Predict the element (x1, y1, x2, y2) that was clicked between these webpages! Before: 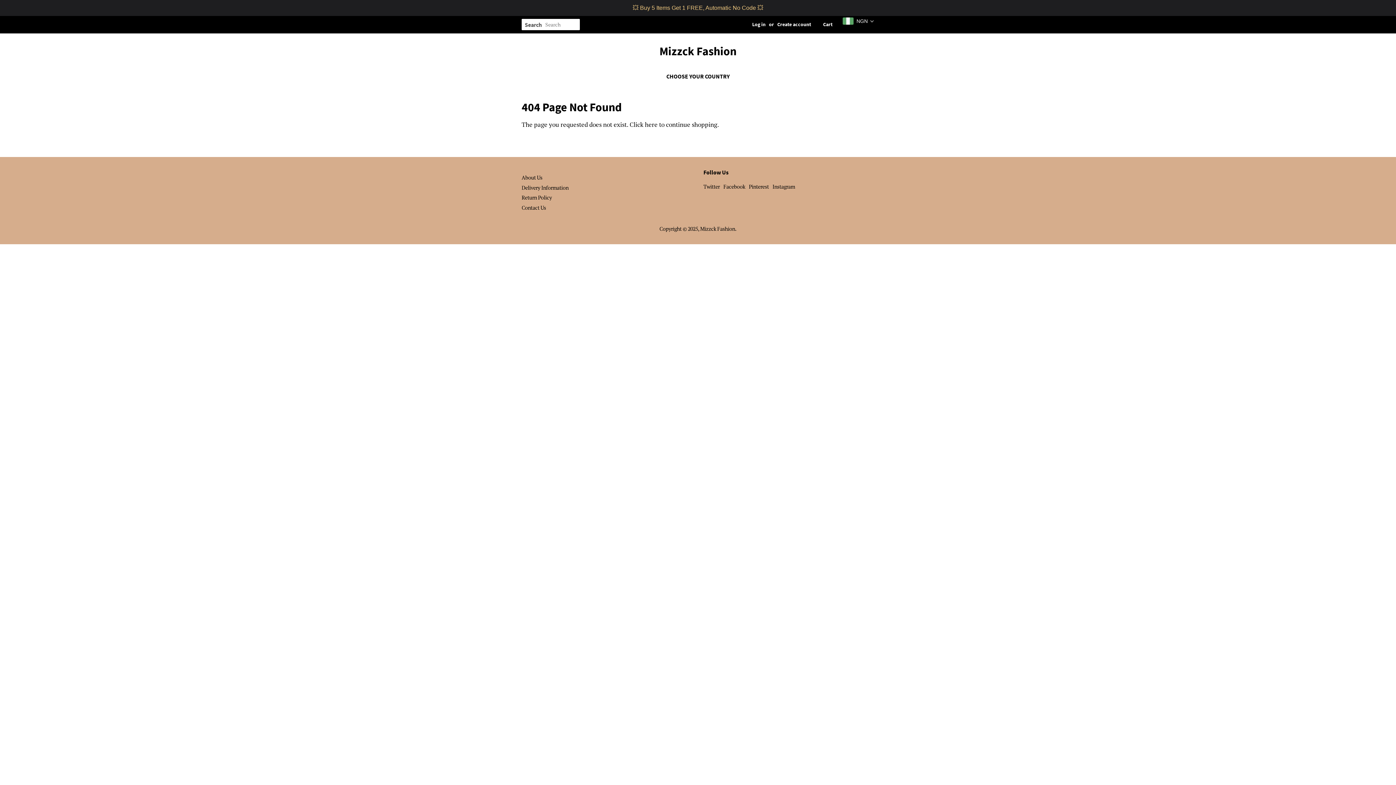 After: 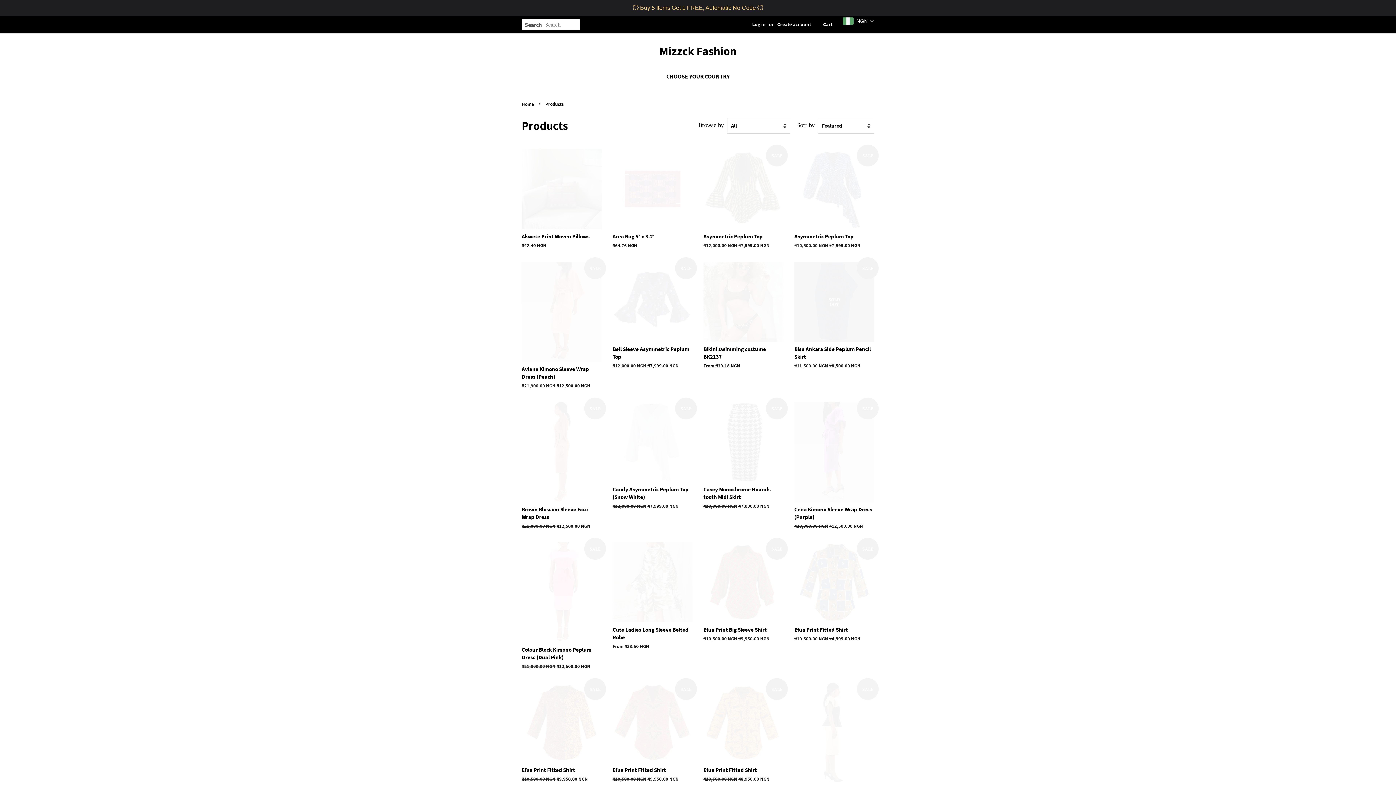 Action: label: here bbox: (645, 120, 657, 128)